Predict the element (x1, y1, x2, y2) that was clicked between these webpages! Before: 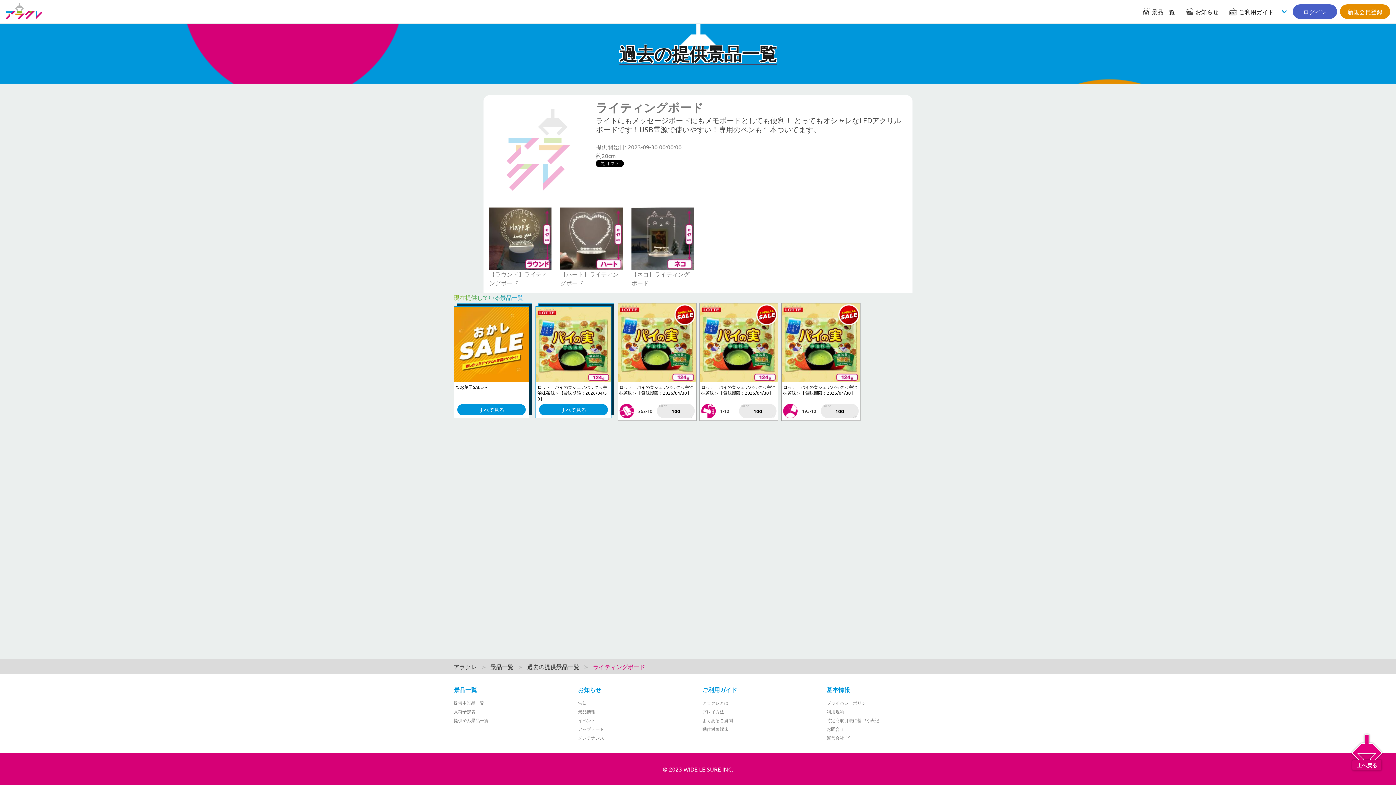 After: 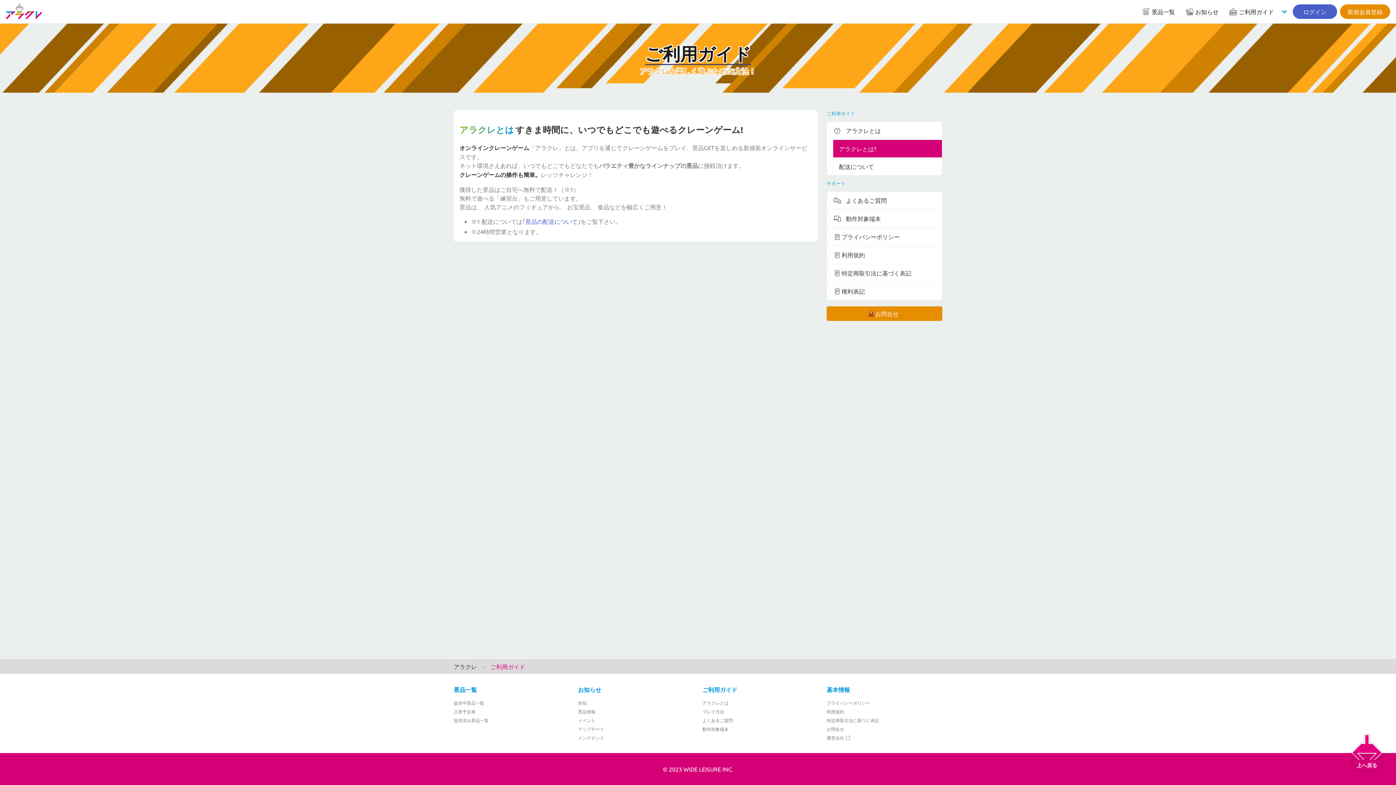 Action: label: ご利用ガイド bbox: (1223, 2, 1278, 20)